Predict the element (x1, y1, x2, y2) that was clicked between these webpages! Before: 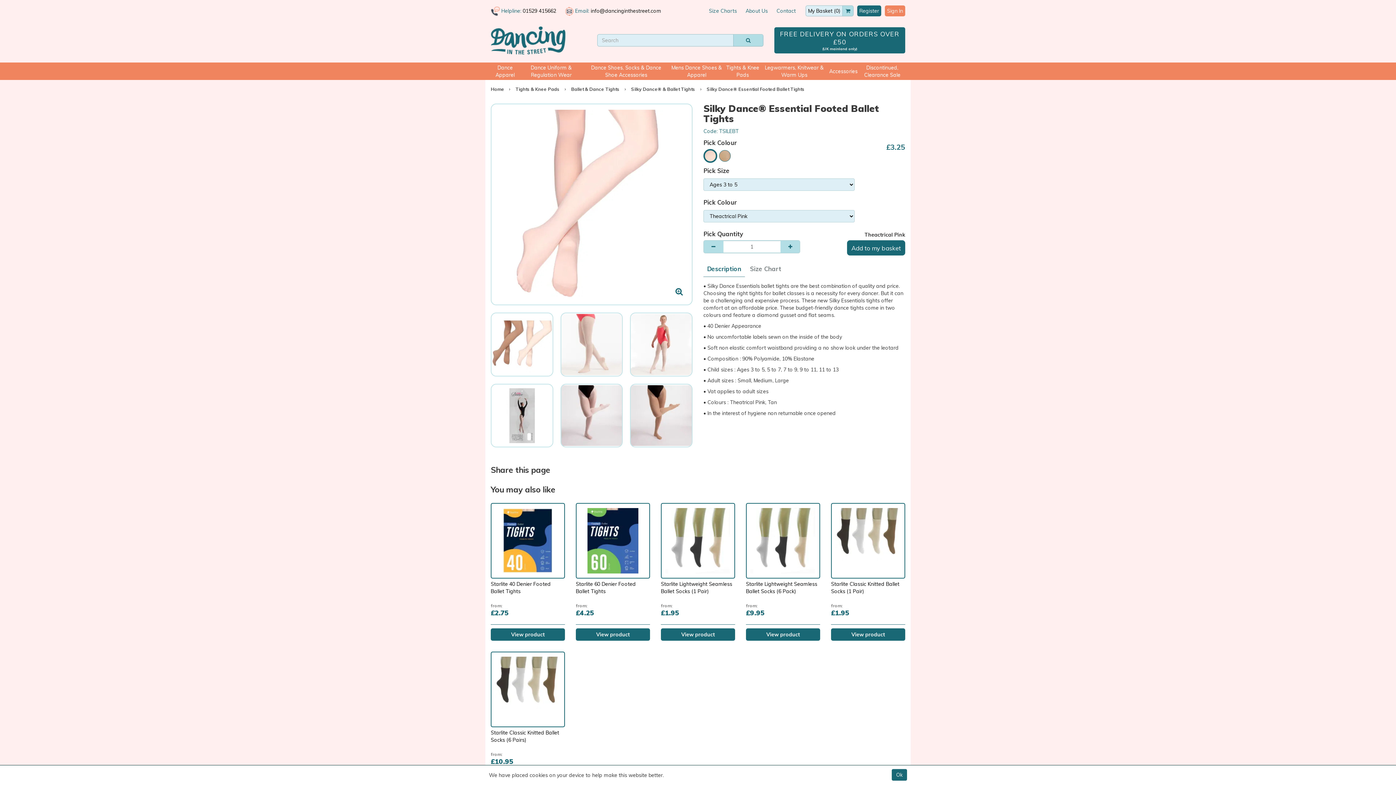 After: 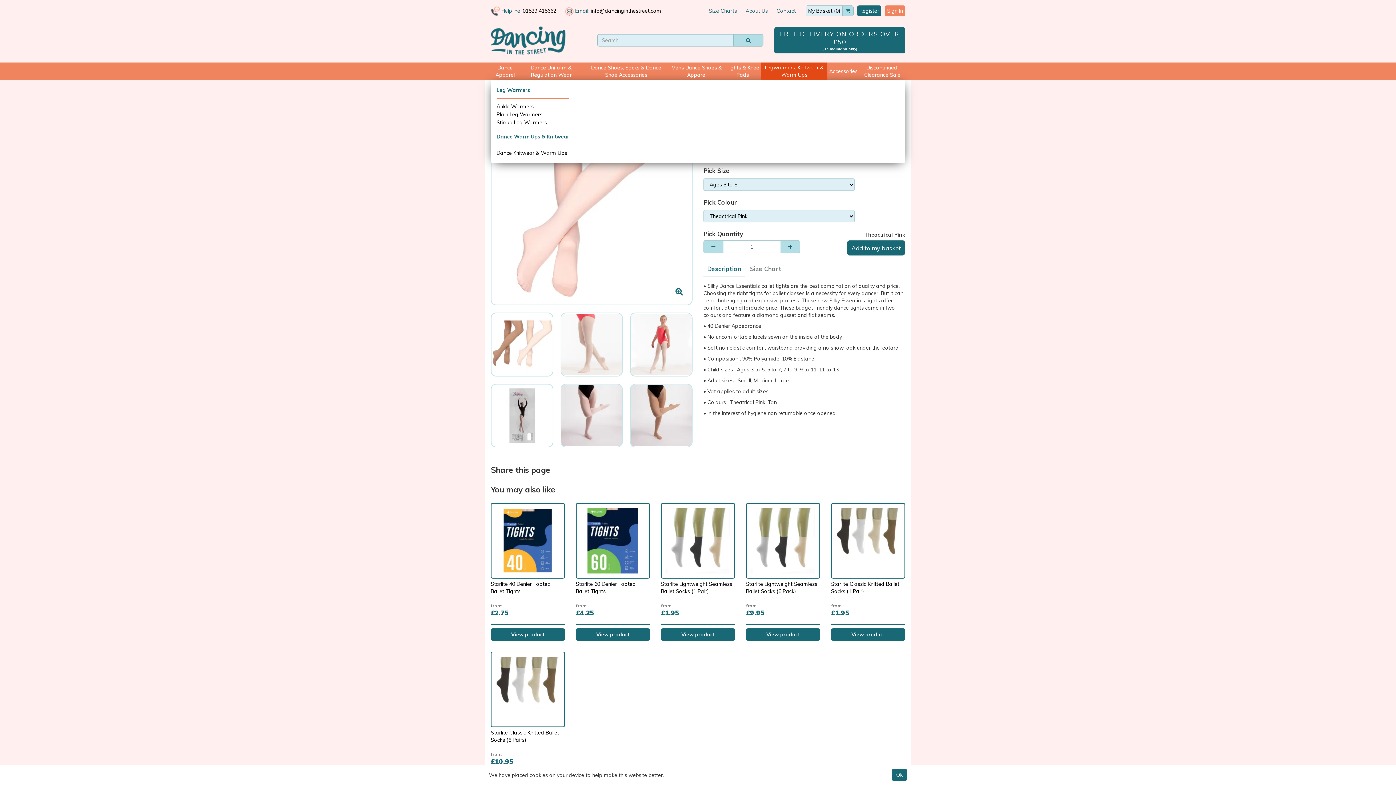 Action: bbox: (761, 62, 827, 80) label: Legwarmers, Knitwear & Warm Ups